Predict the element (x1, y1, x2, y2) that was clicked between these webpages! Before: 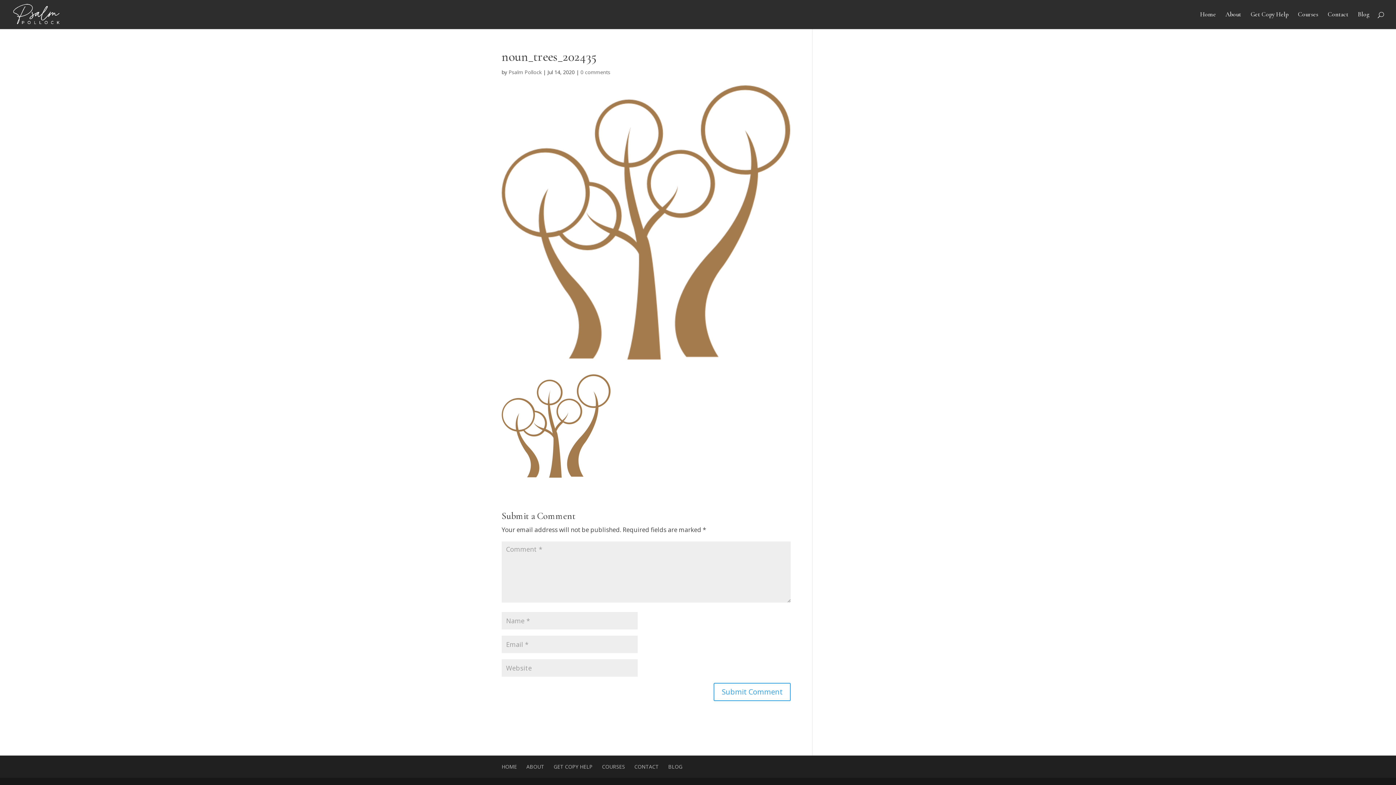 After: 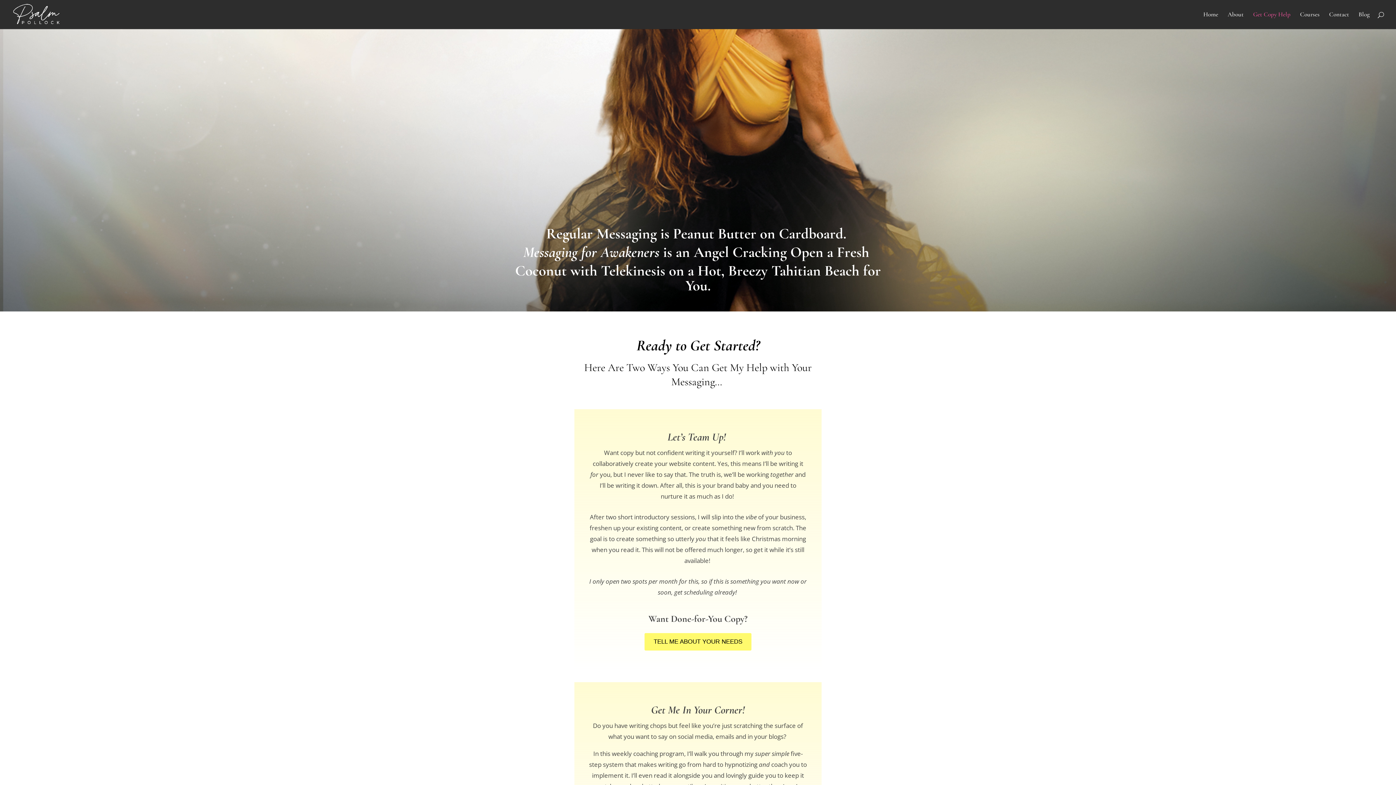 Action: bbox: (1250, 12, 1288, 29) label: Get Copy Help